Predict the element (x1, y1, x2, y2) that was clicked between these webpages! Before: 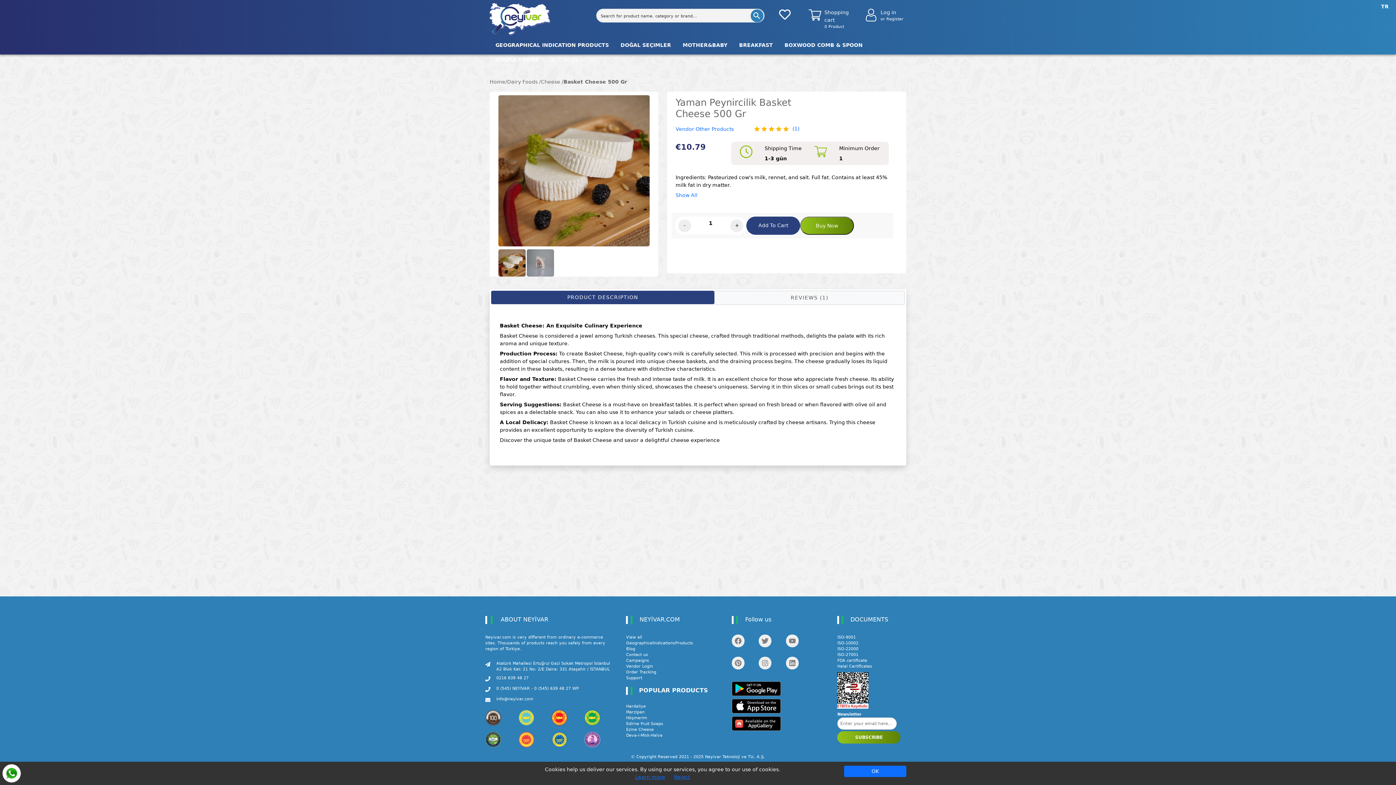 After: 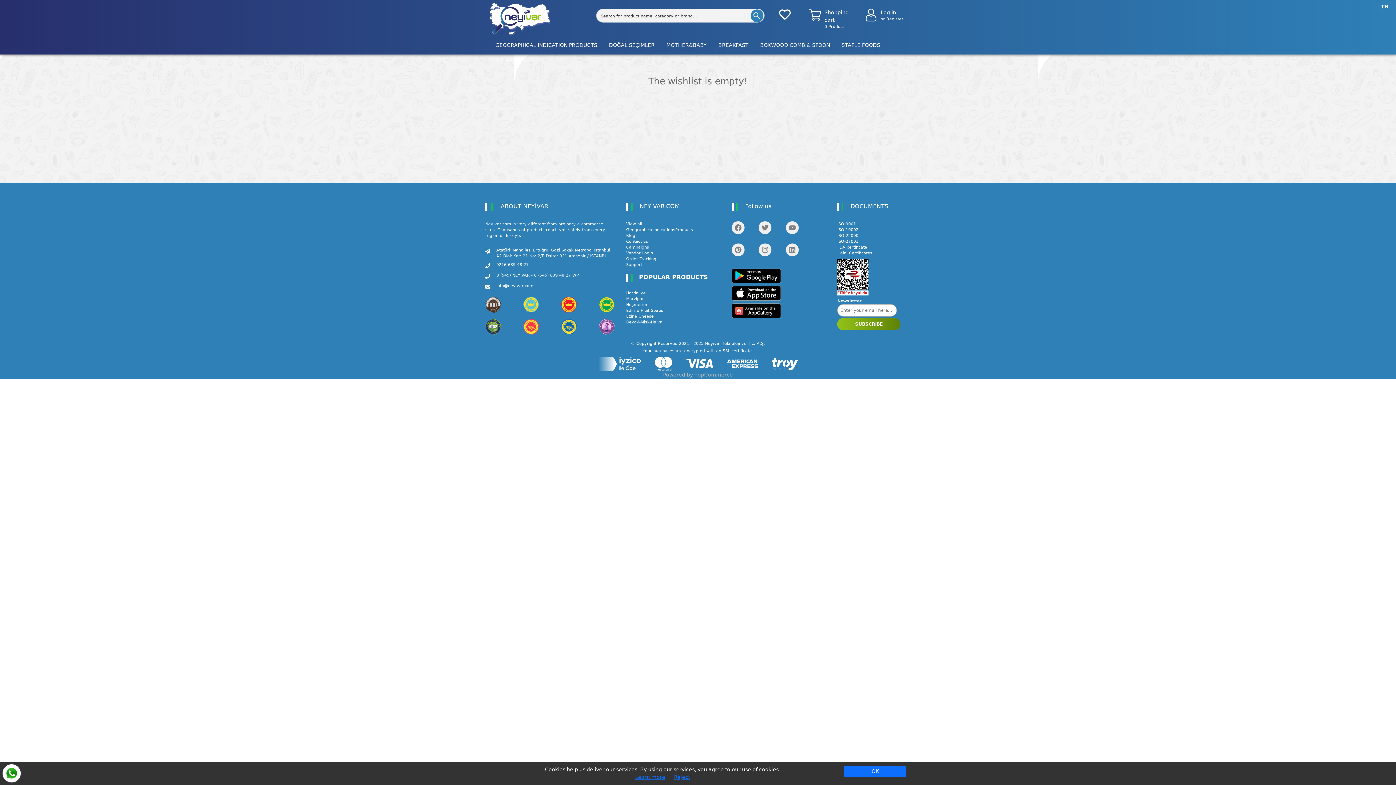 Action: bbox: (779, 14, 790, 20)